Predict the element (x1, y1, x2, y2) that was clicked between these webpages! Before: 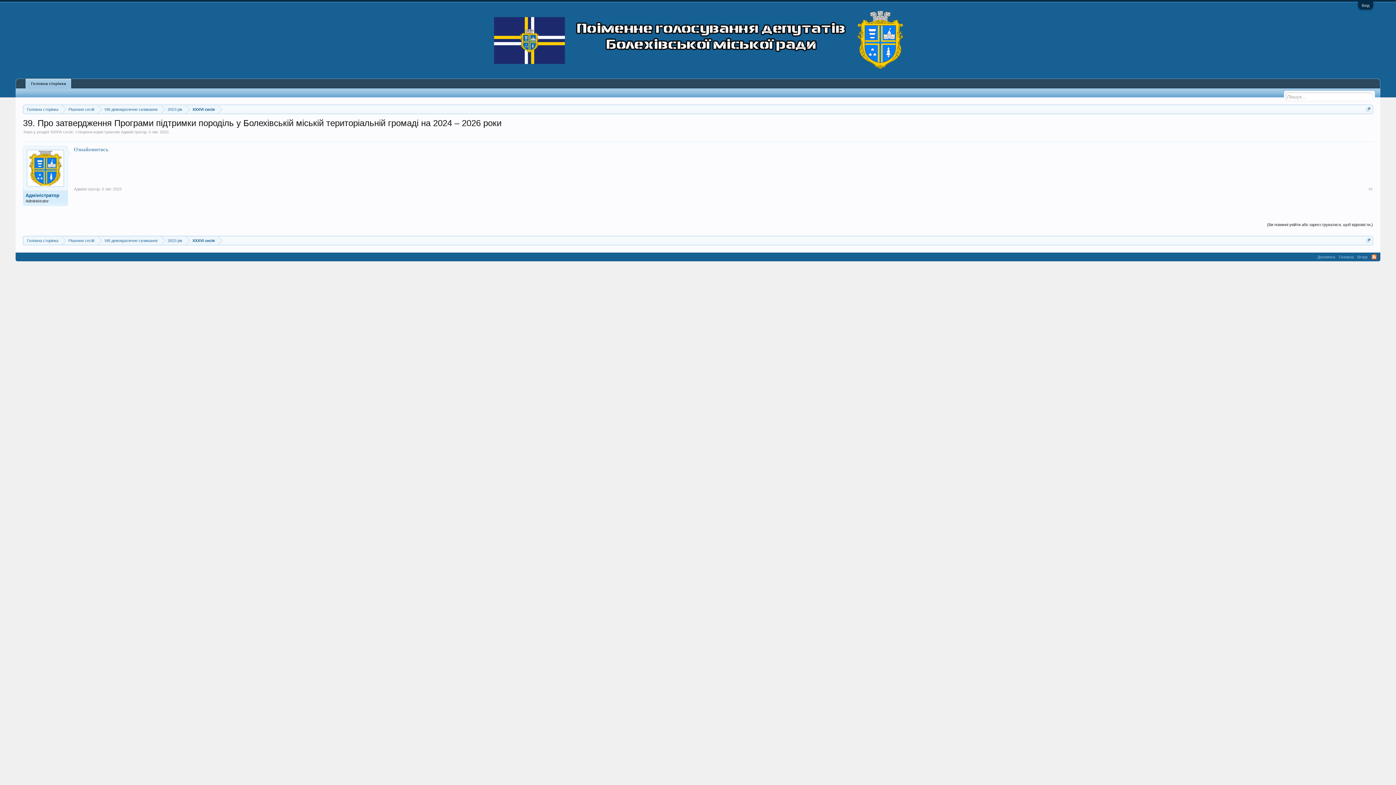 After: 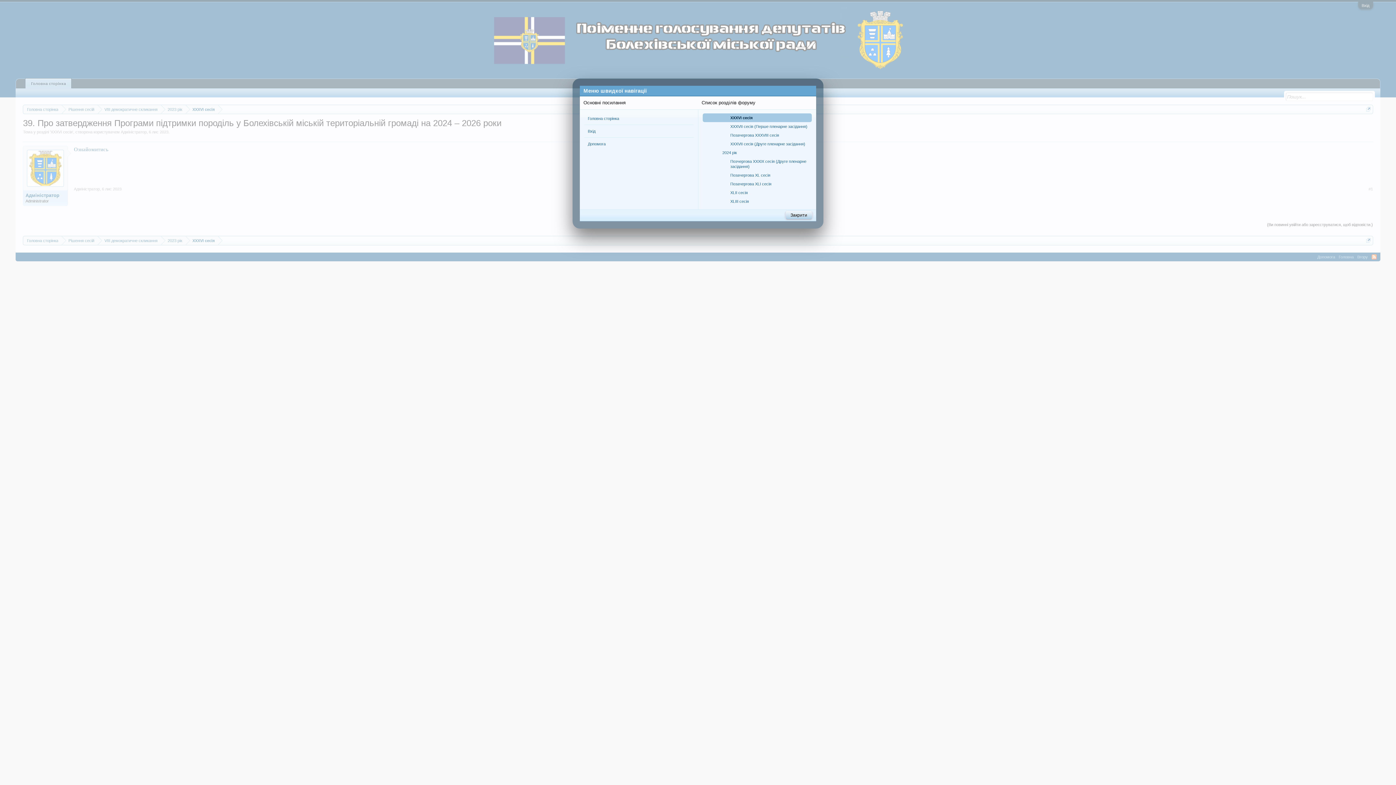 Action: bbox: (1366, 238, 1371, 242)